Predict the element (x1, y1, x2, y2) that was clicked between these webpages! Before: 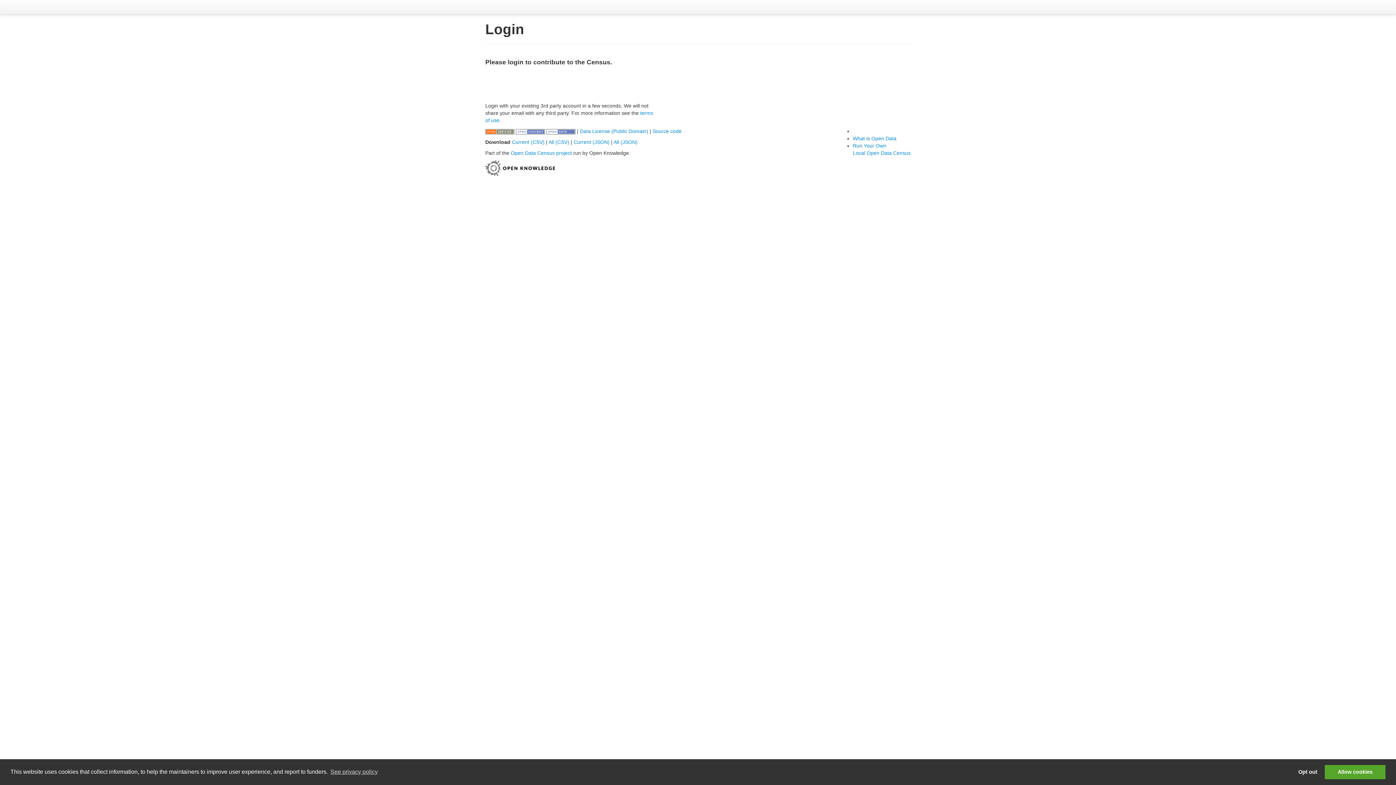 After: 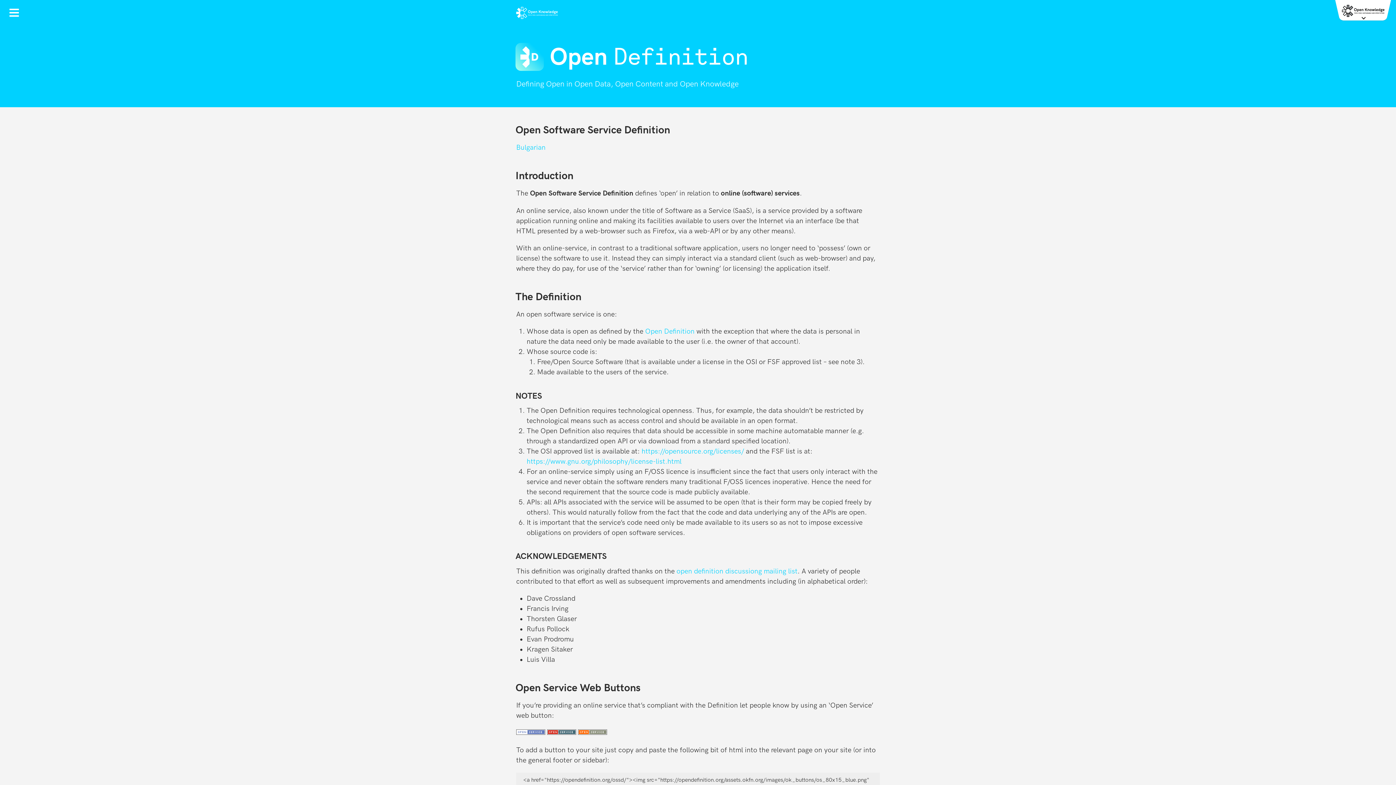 Action: bbox: (485, 128, 516, 134) label:  